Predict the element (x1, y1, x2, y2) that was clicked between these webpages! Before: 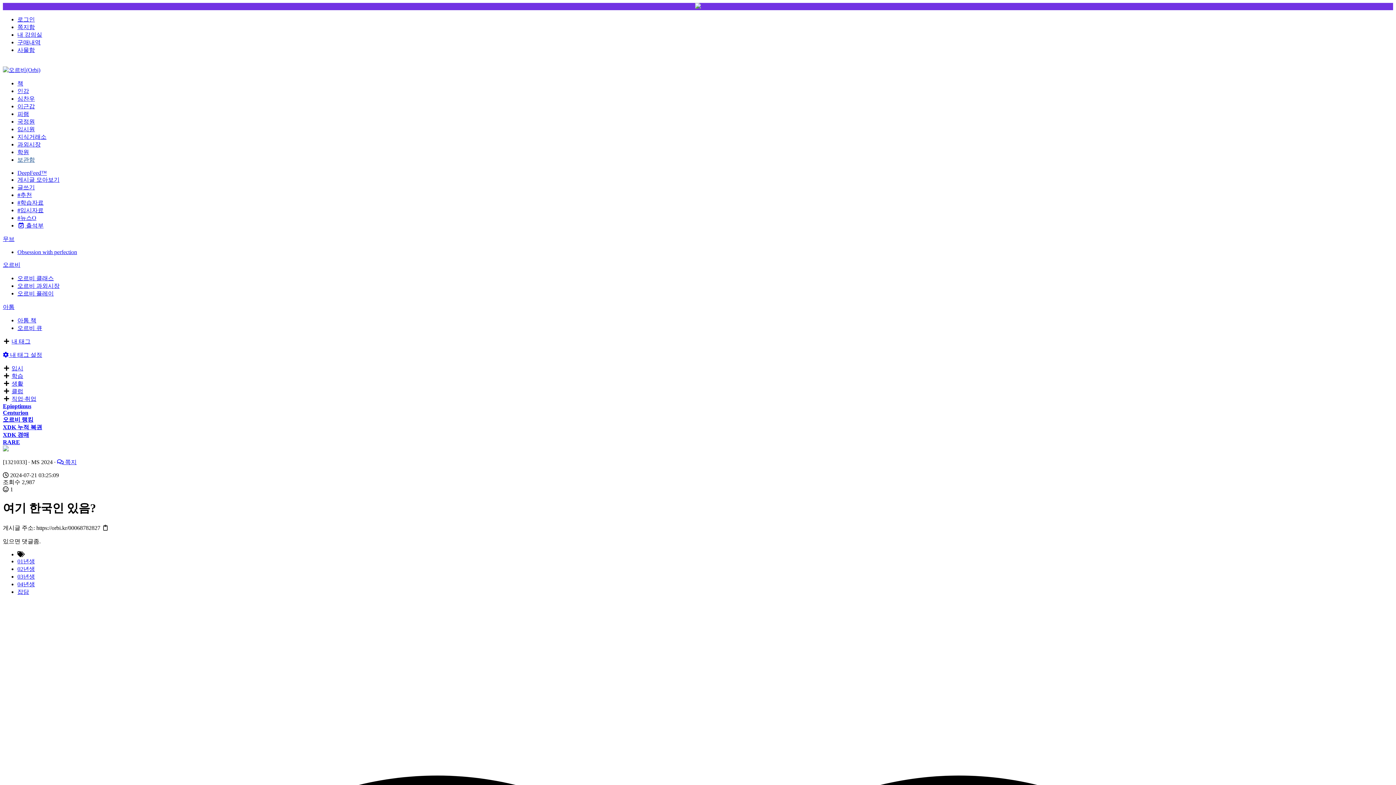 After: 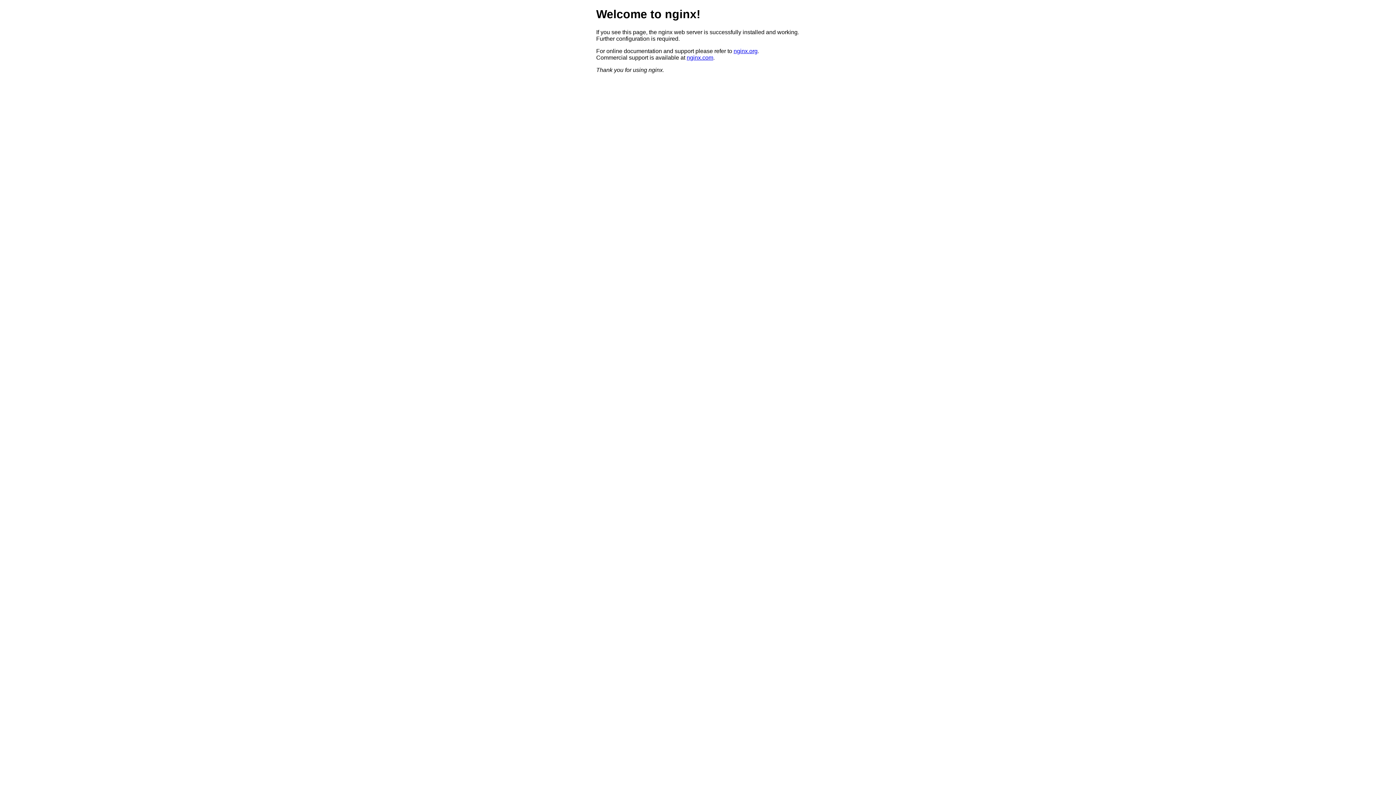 Action: bbox: (17, 325, 42, 331) label: 오르비 큐